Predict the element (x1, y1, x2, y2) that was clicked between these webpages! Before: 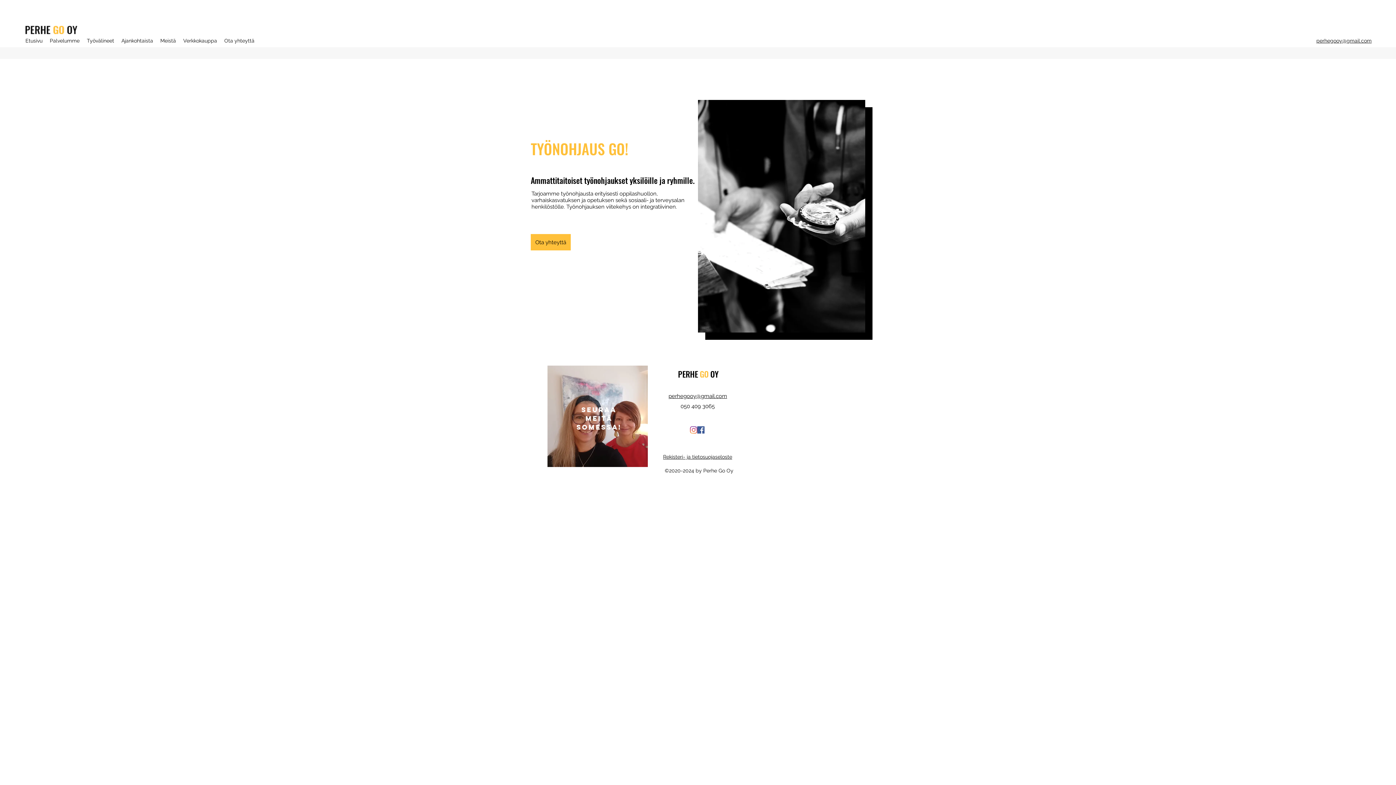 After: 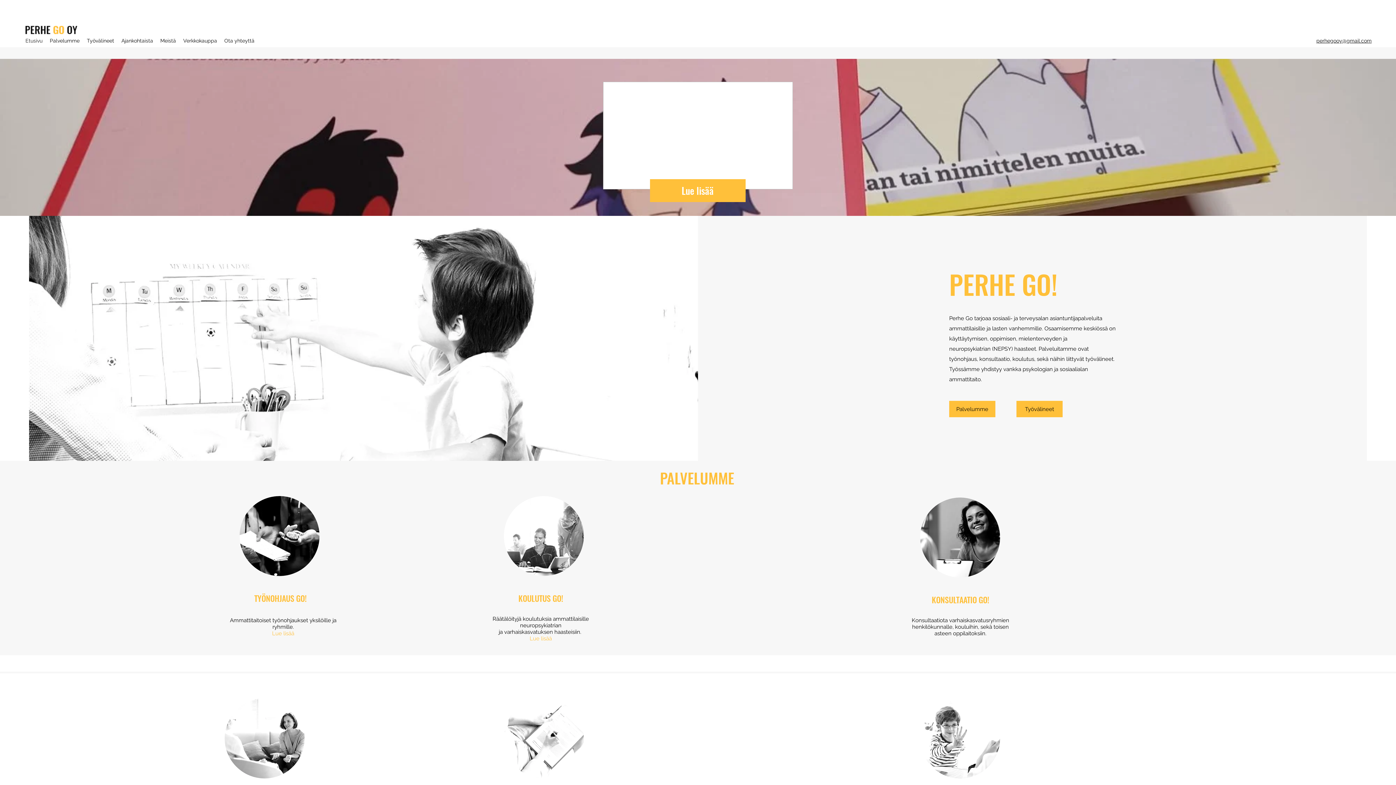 Action: bbox: (23, 23, 78, 36)